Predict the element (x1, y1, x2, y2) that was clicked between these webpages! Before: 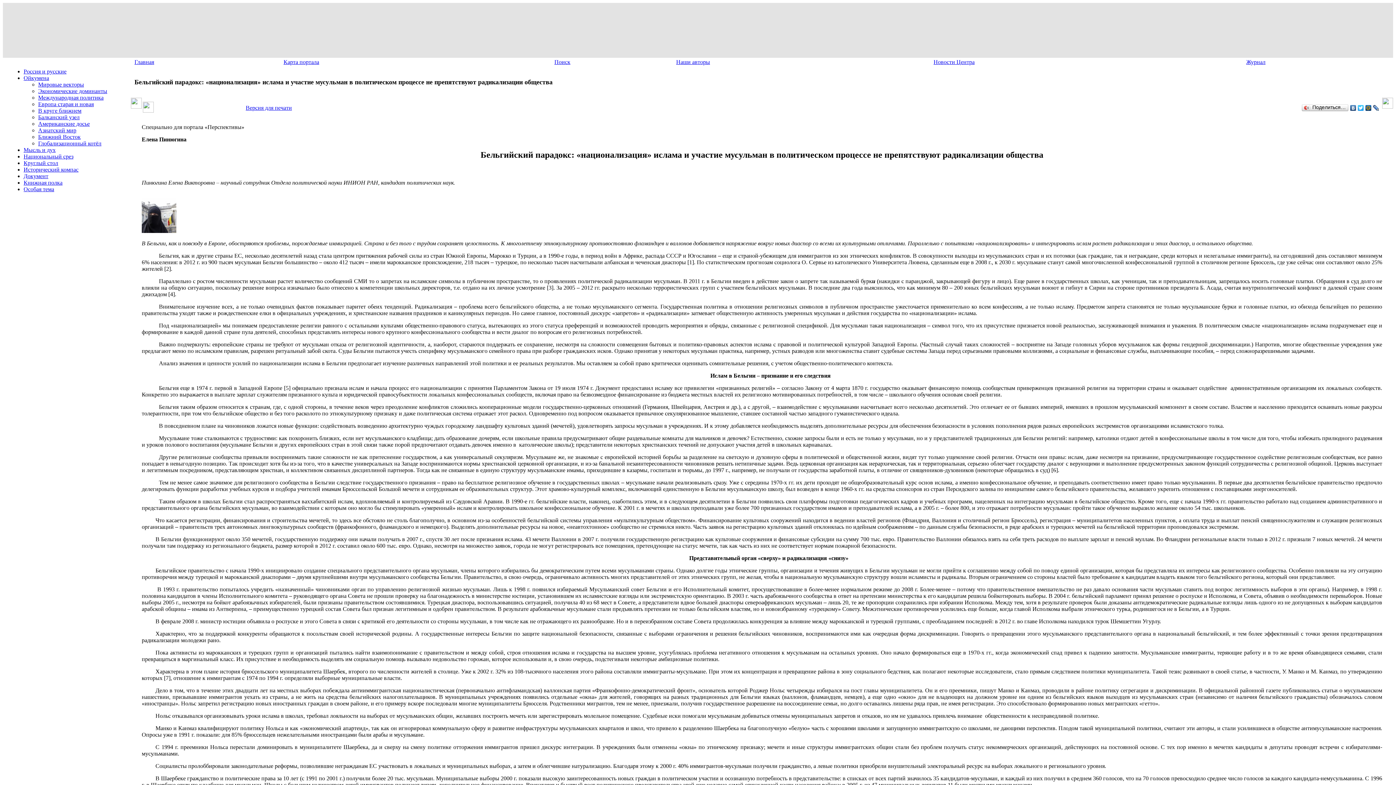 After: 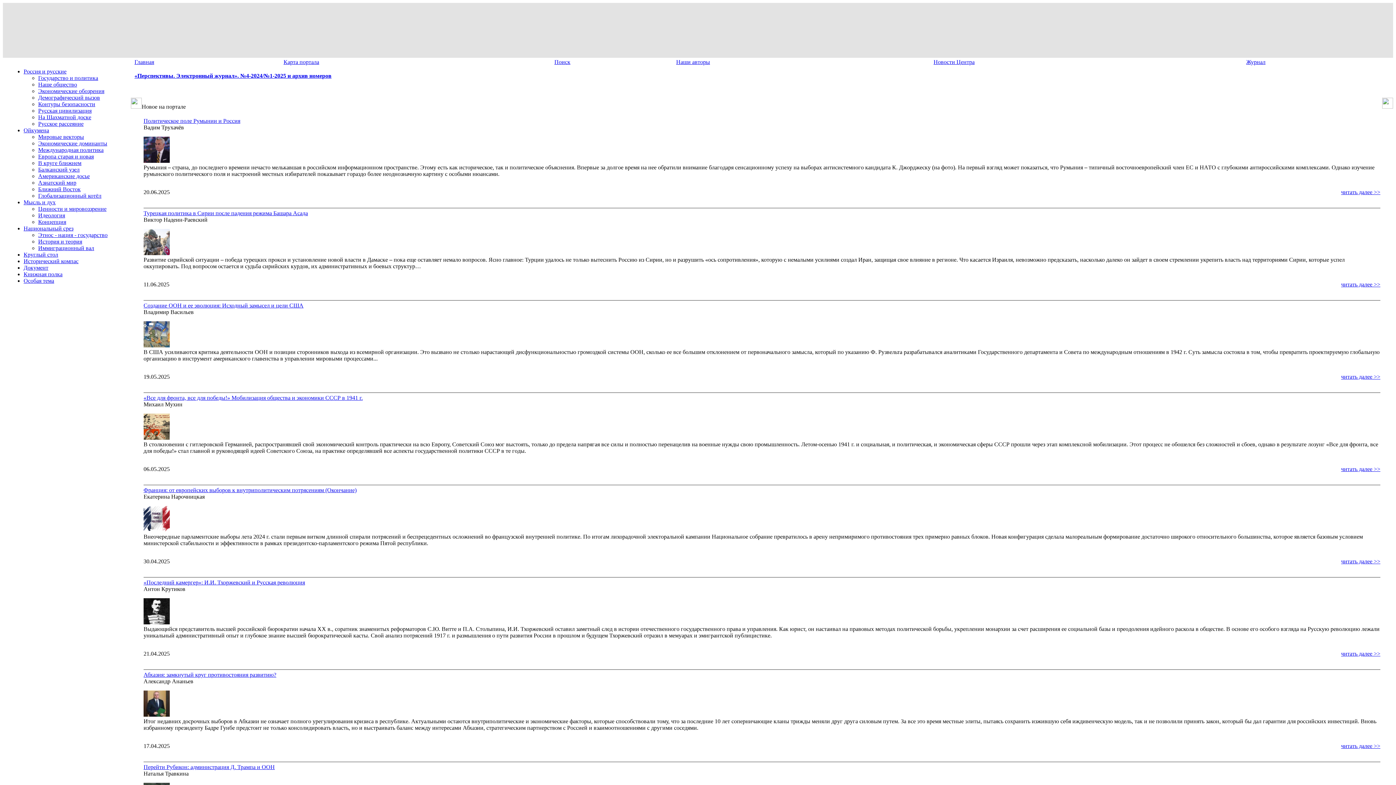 Action: label: Главная bbox: (134, 58, 154, 65)